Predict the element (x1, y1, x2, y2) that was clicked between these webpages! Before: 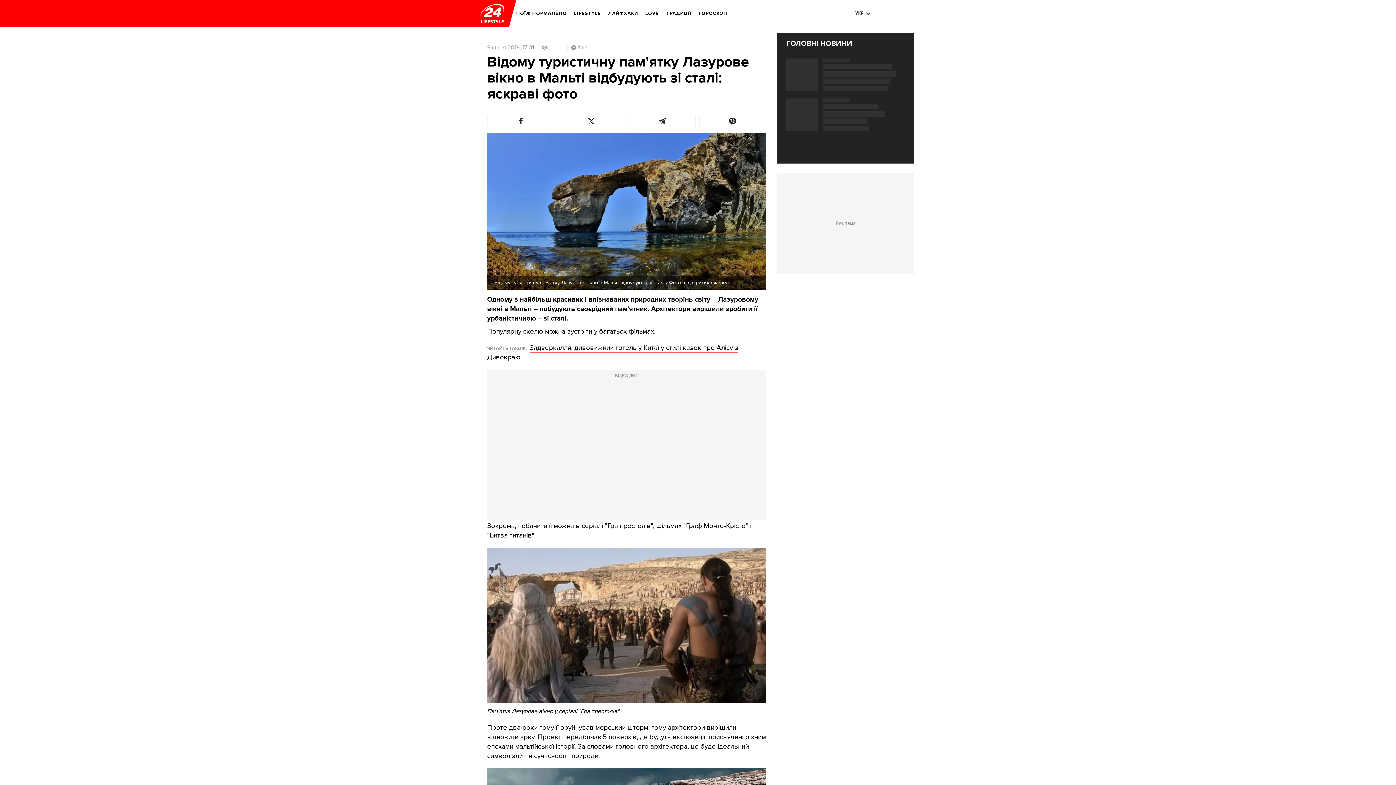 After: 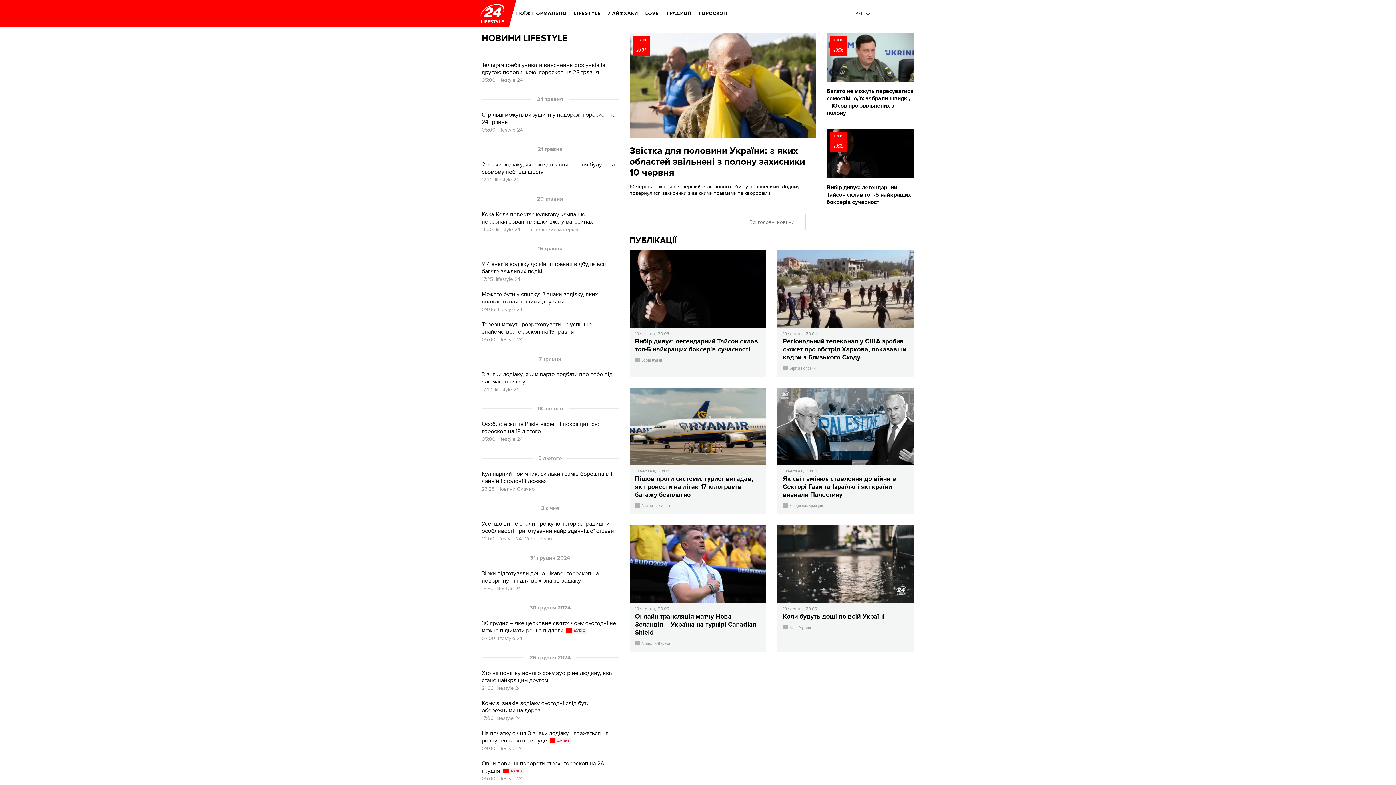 Action: bbox: (480, 3, 504, 23) label: logo